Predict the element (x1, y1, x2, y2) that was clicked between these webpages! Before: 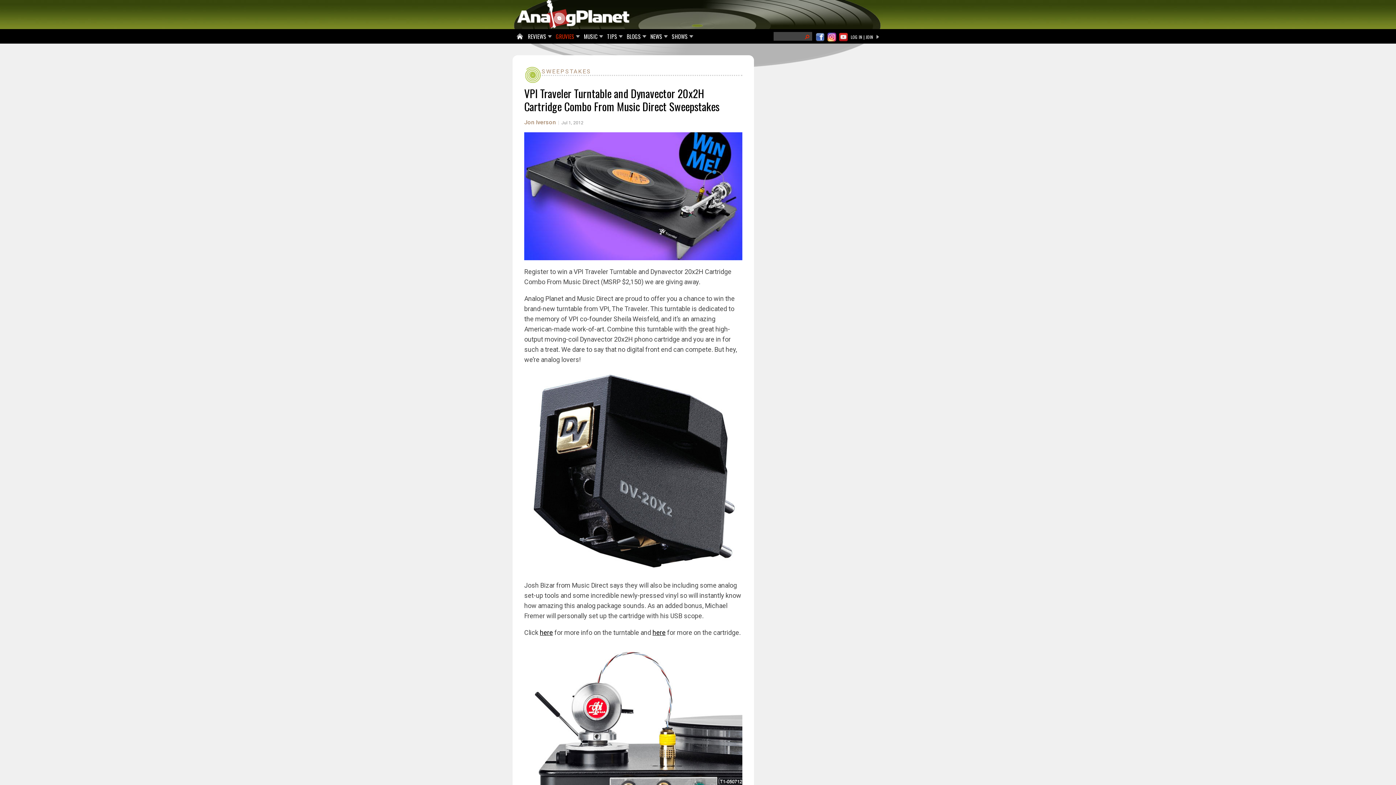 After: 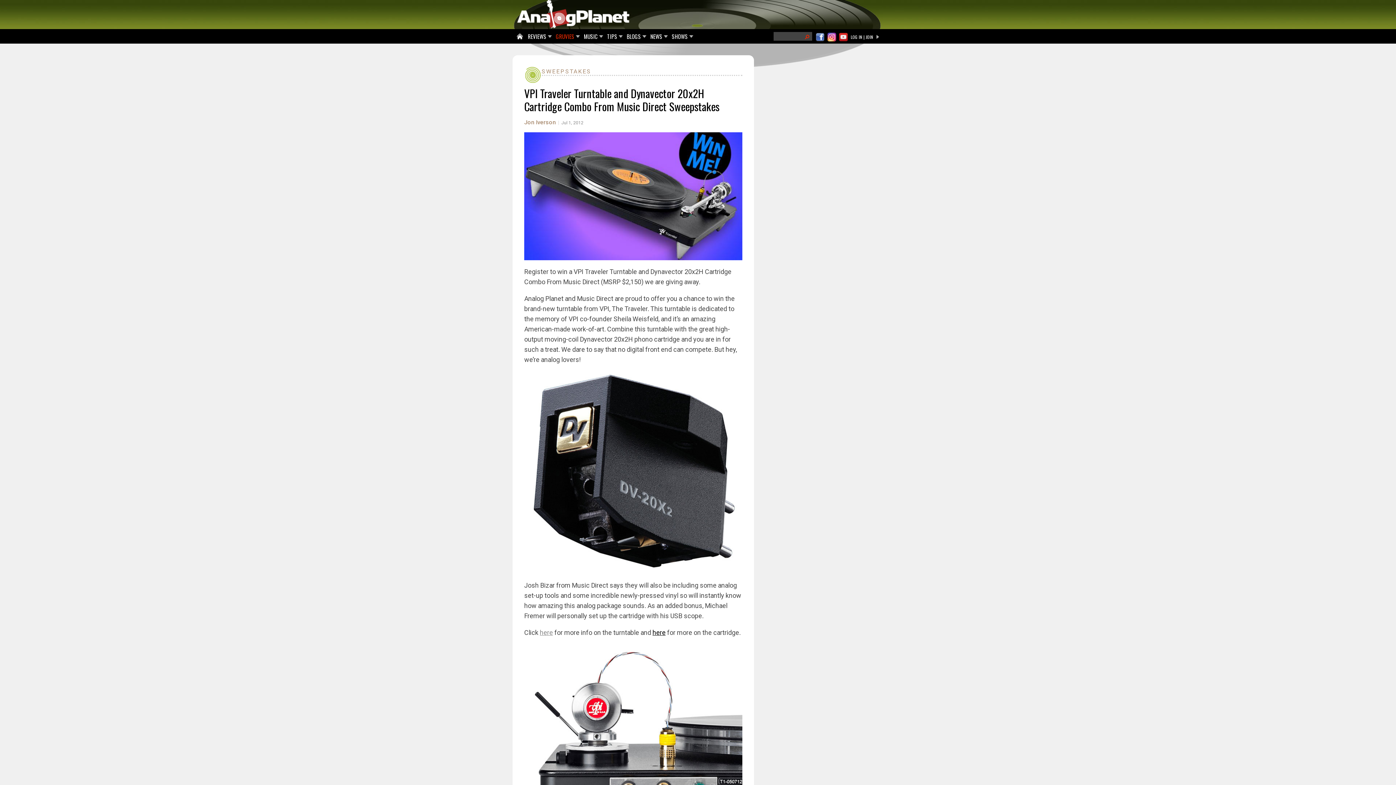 Action: label: here bbox: (540, 629, 553, 636)